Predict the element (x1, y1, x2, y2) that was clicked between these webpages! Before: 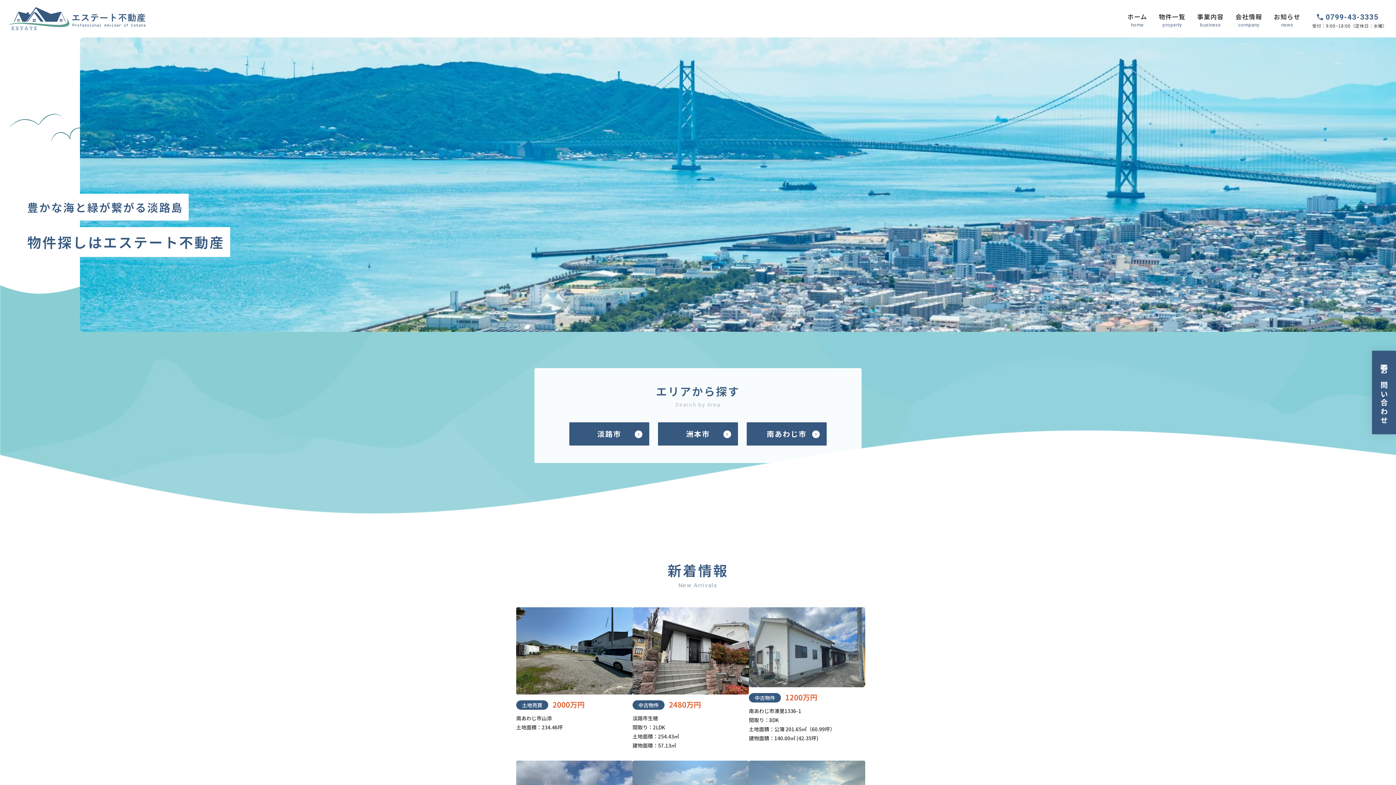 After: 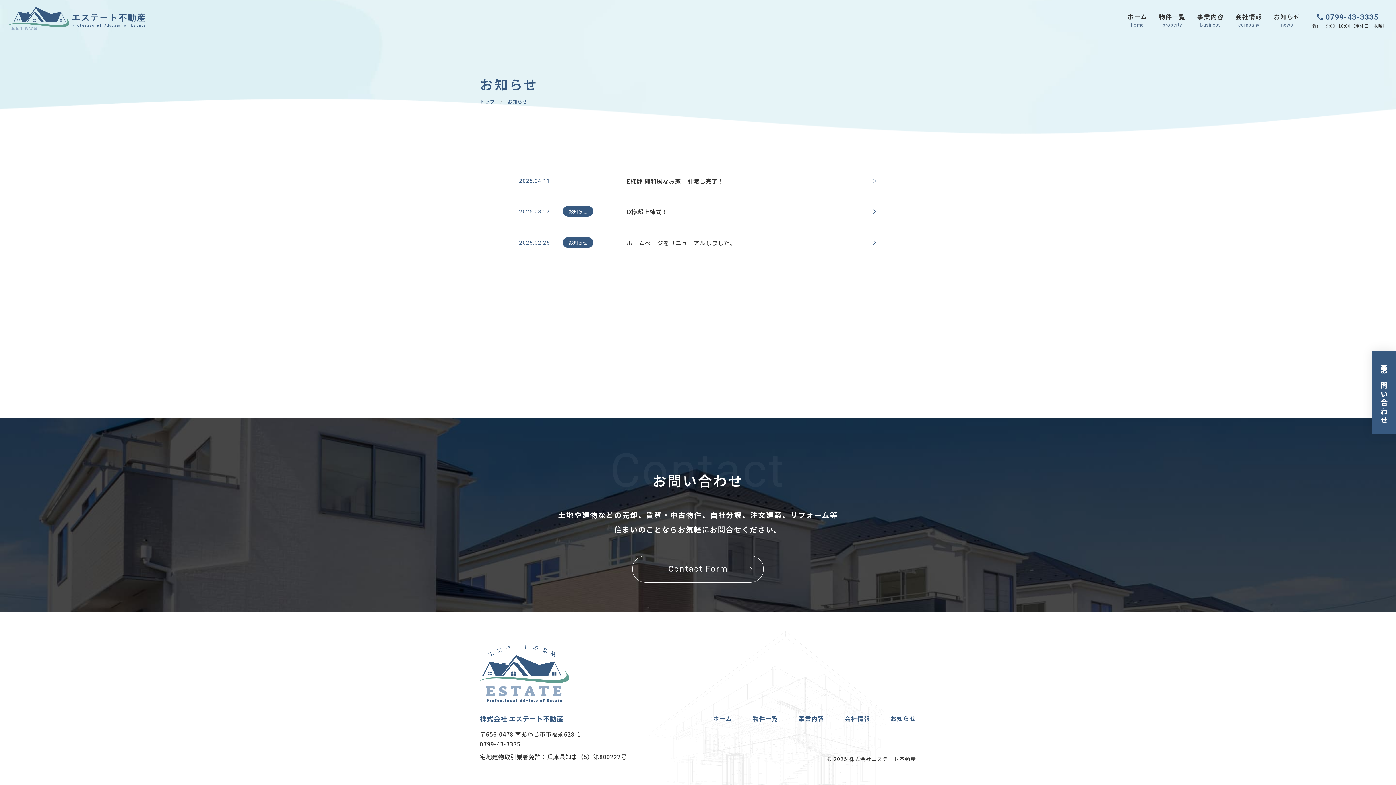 Action: bbox: (1274, 13, 1300, 27) label: お知らせ
news